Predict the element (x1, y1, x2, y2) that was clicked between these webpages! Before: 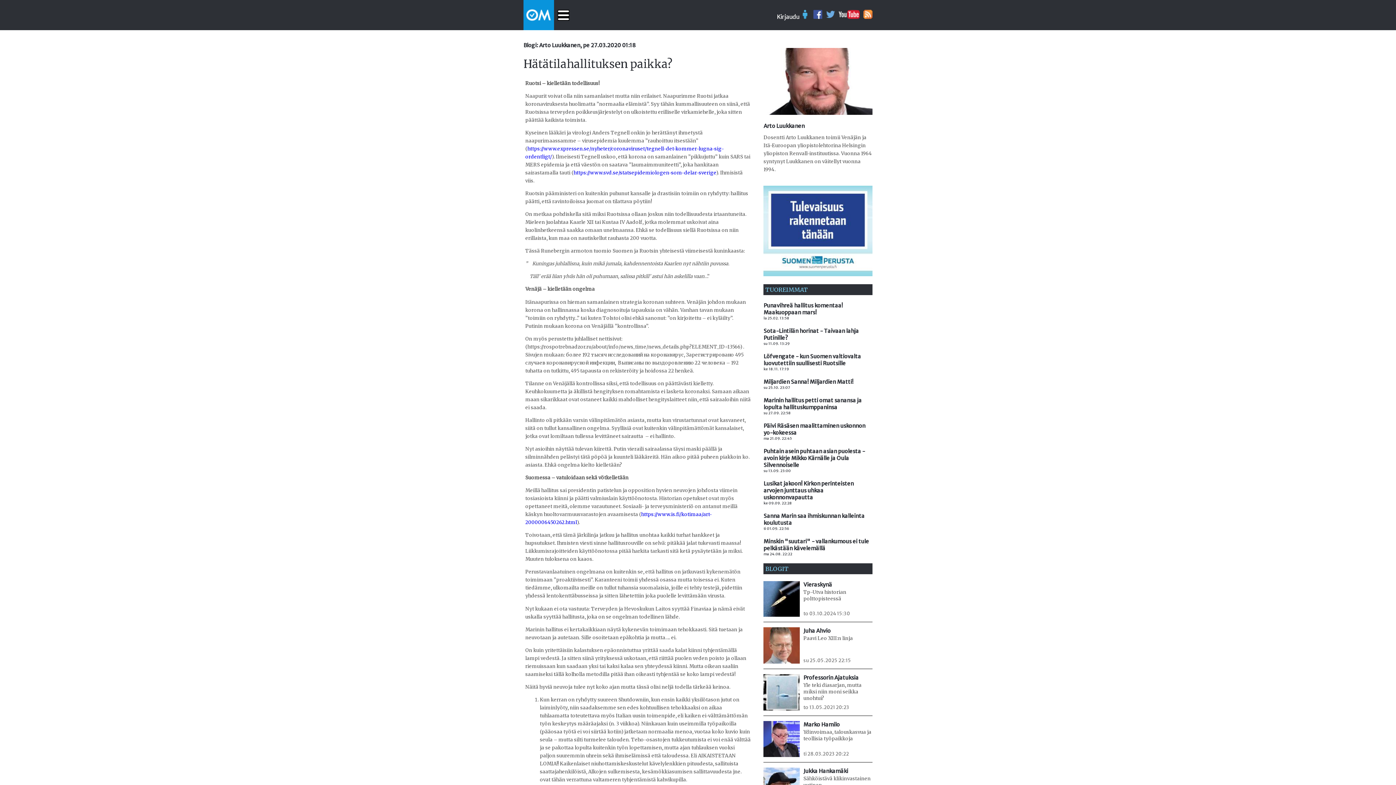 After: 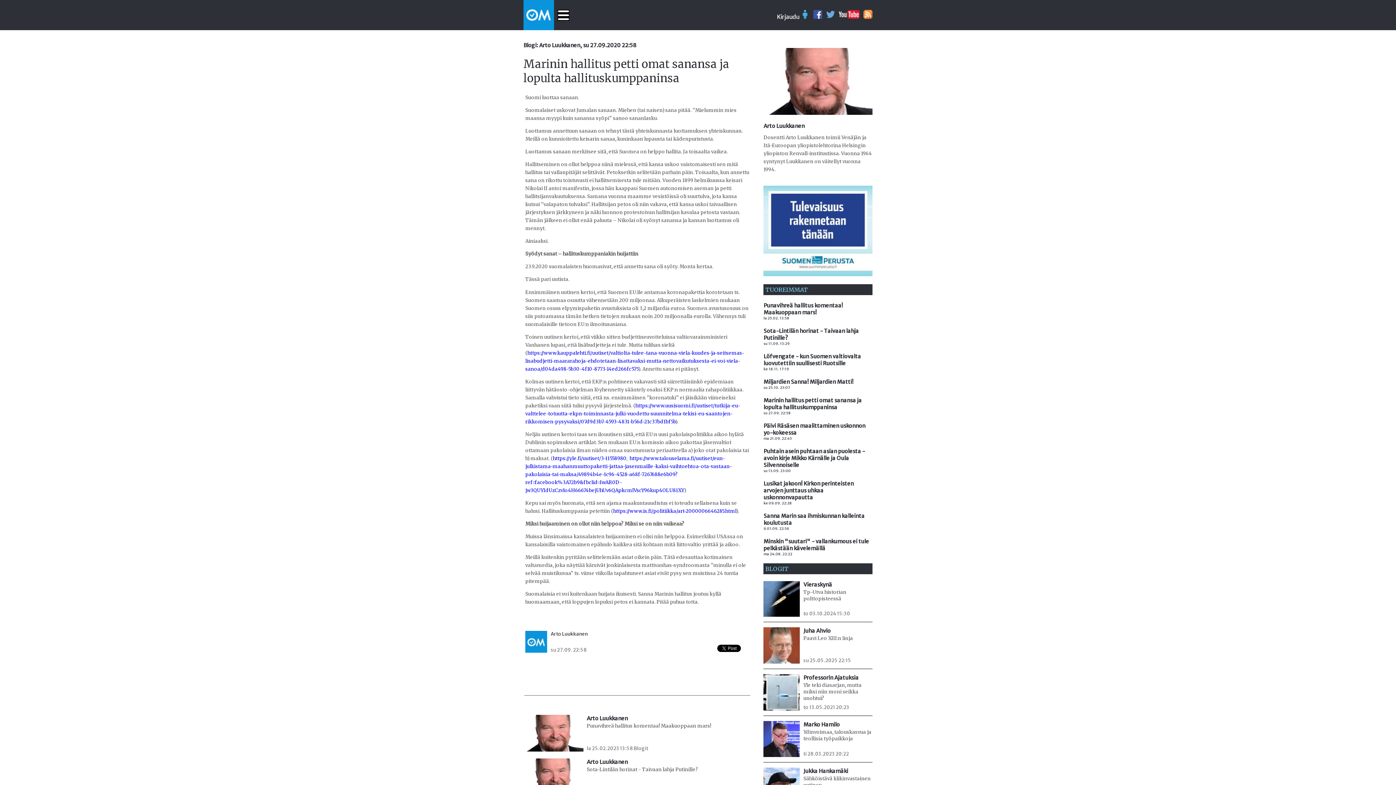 Action: bbox: (760, 393, 876, 418) label: Marinin hallitus petti omat sanansa ja lopulta hallituskumppaninsa
su 27.09. 22:58